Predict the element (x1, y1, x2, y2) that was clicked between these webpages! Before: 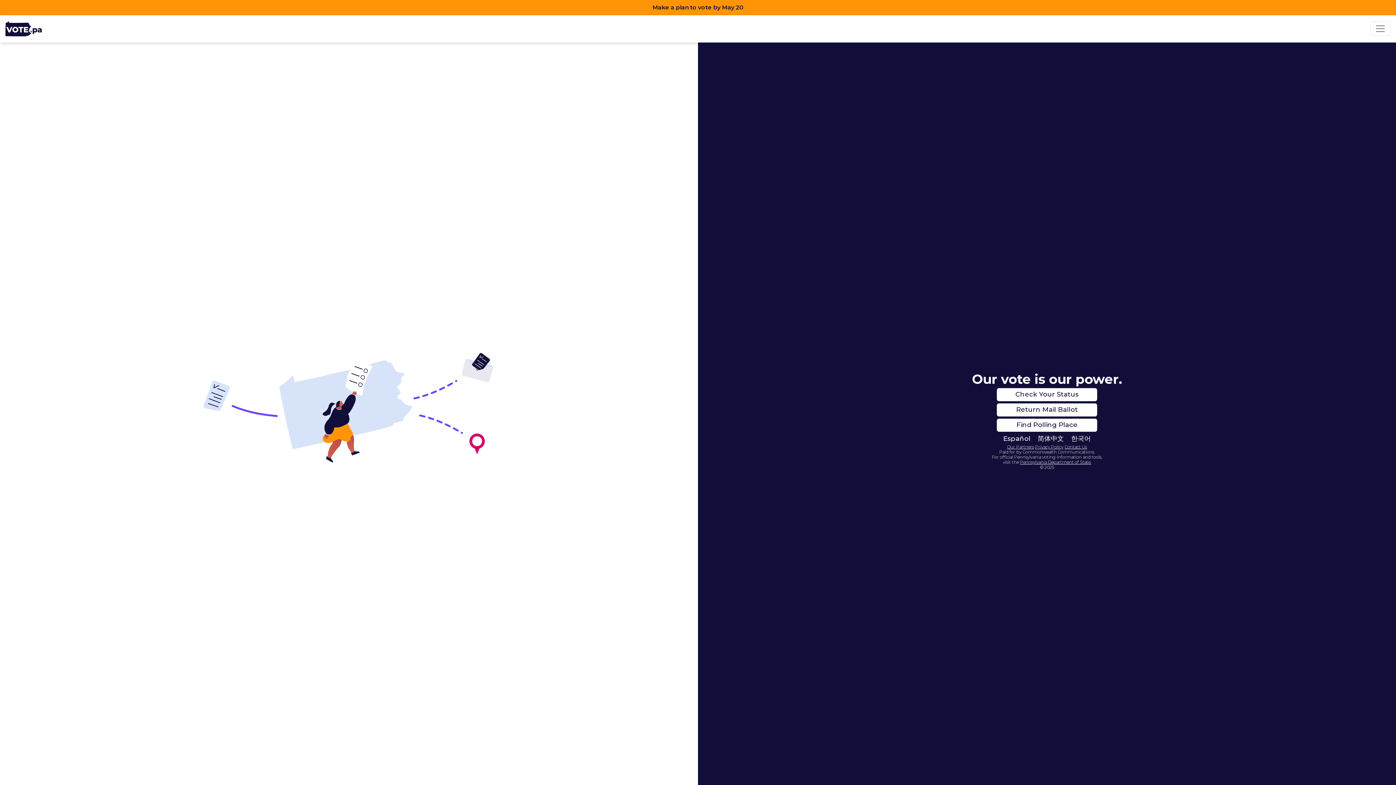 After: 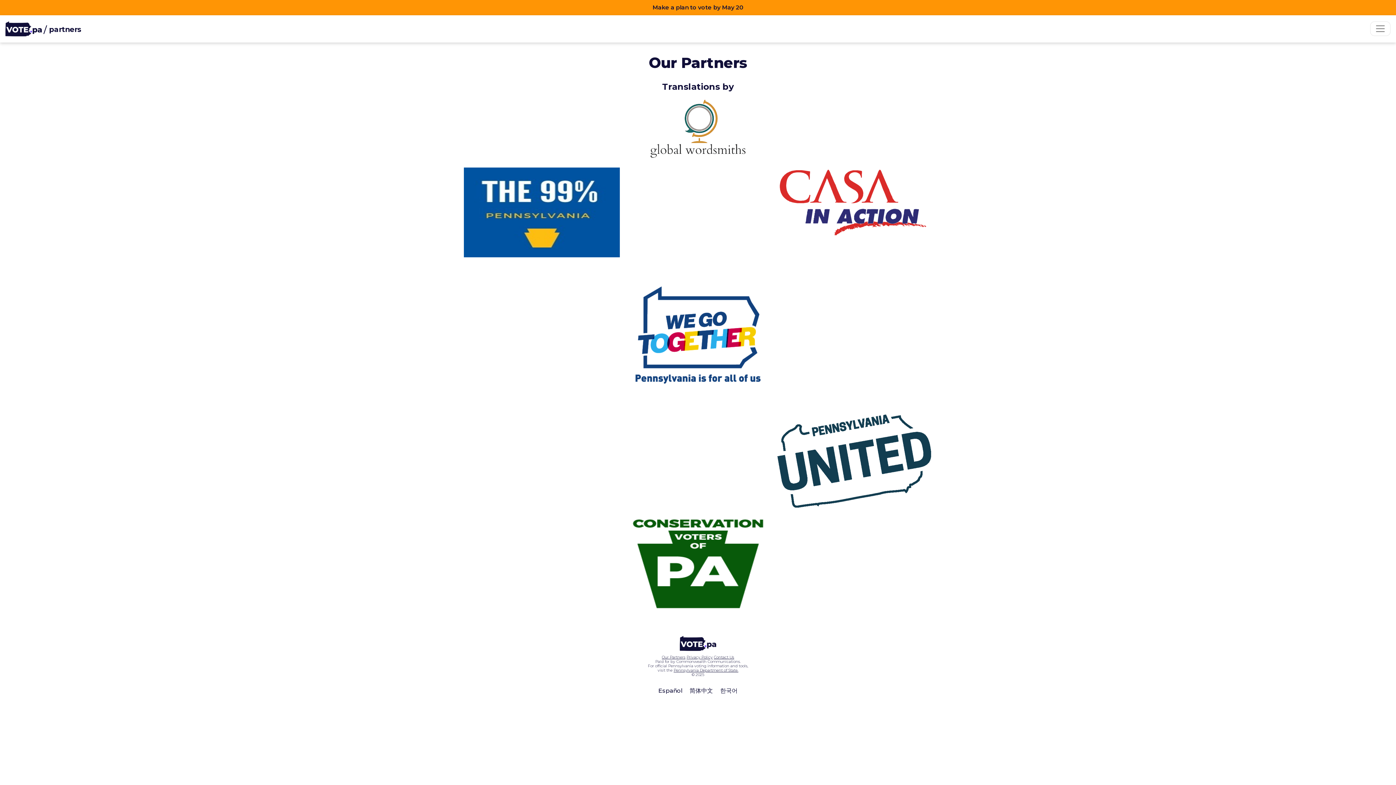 Action: bbox: (1007, 444, 1034, 449) label: Our Partners